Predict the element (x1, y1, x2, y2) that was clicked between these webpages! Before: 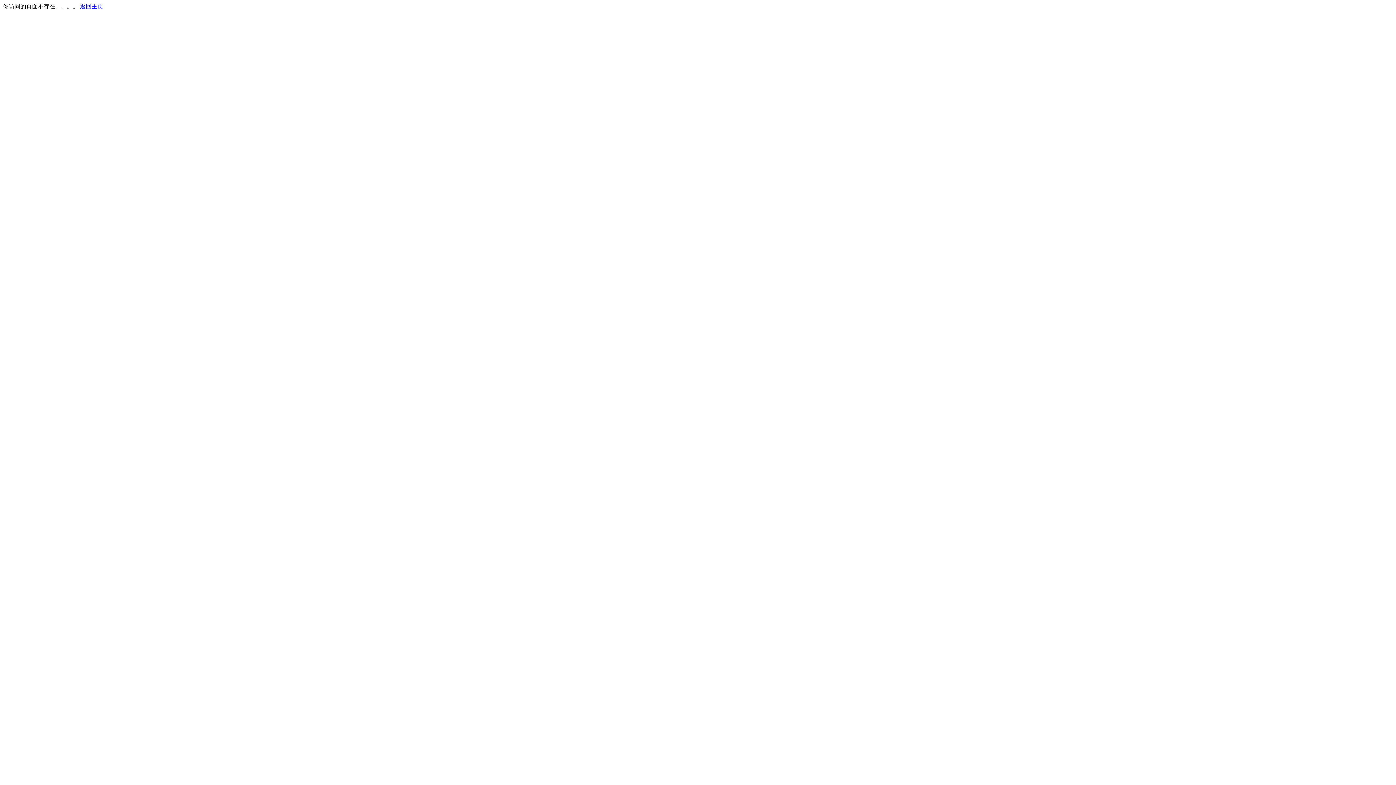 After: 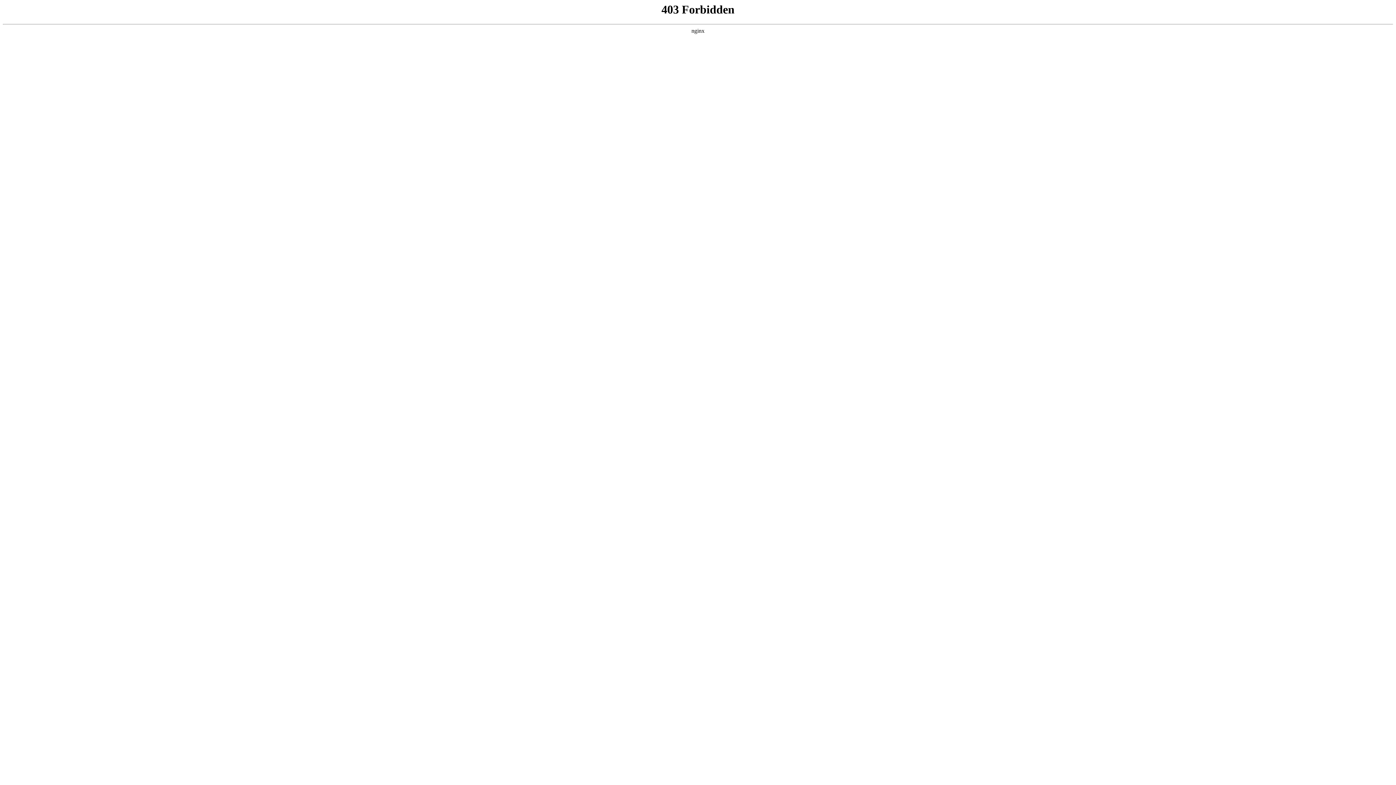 Action: bbox: (80, 3, 103, 9) label: 返回主页